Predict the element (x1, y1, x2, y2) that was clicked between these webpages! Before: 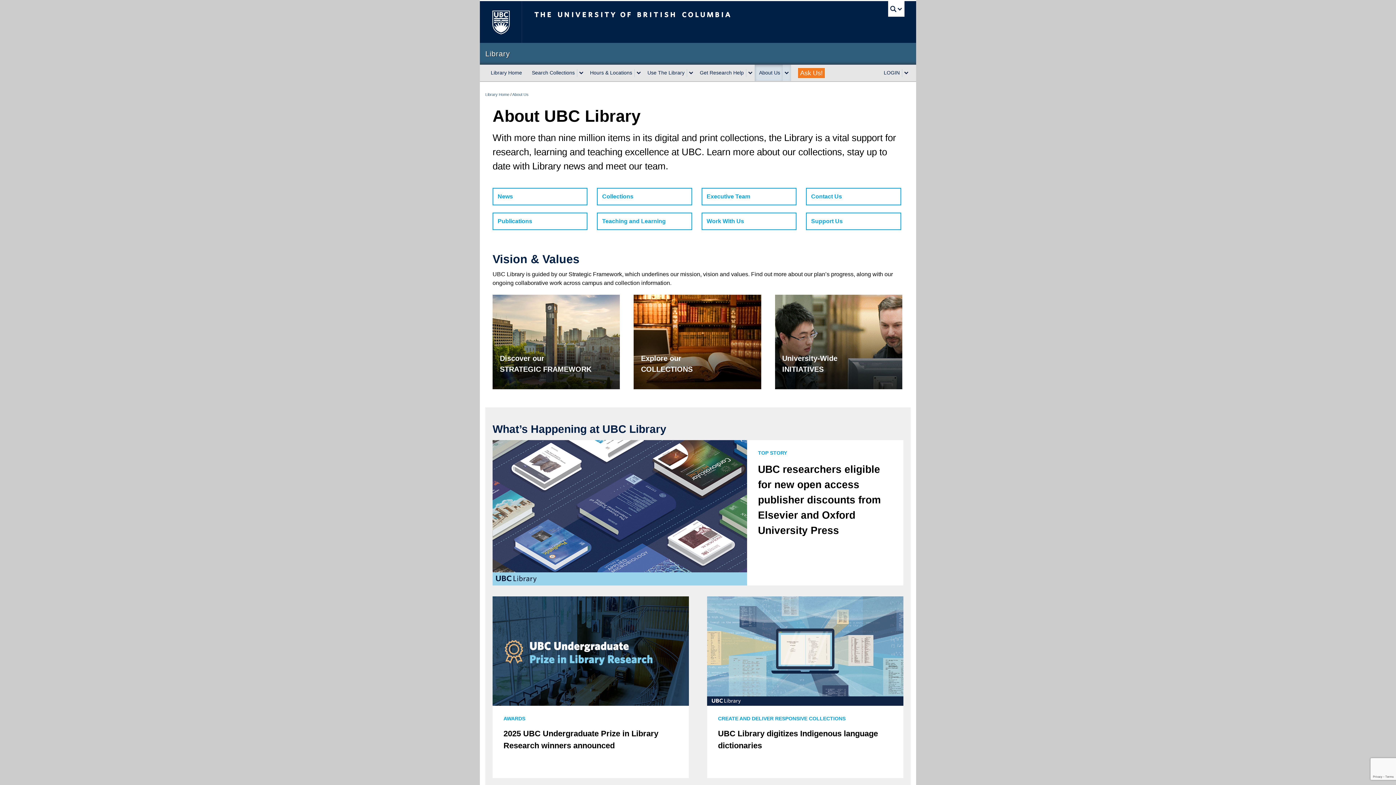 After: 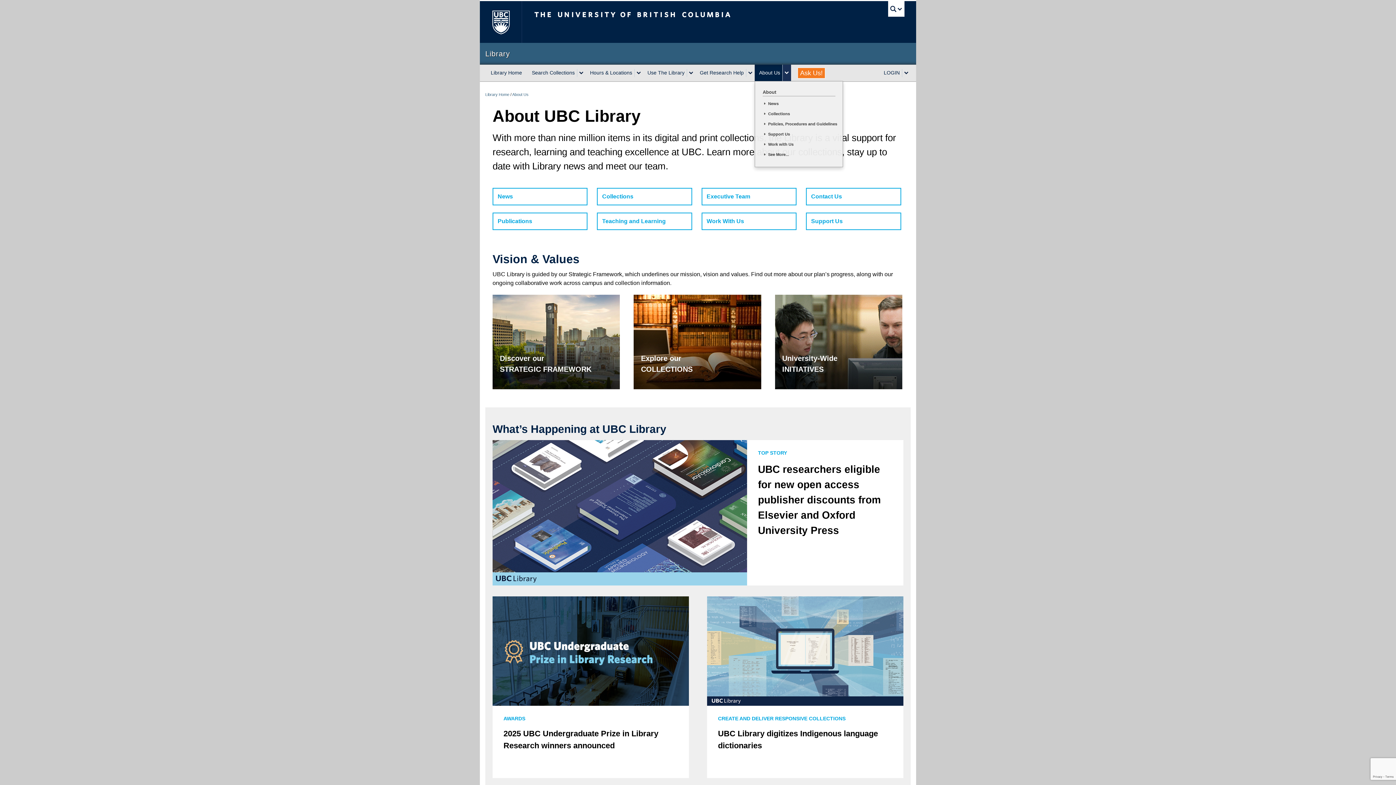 Action: bbox: (782, 68, 791, 76) label: expand About Us menu